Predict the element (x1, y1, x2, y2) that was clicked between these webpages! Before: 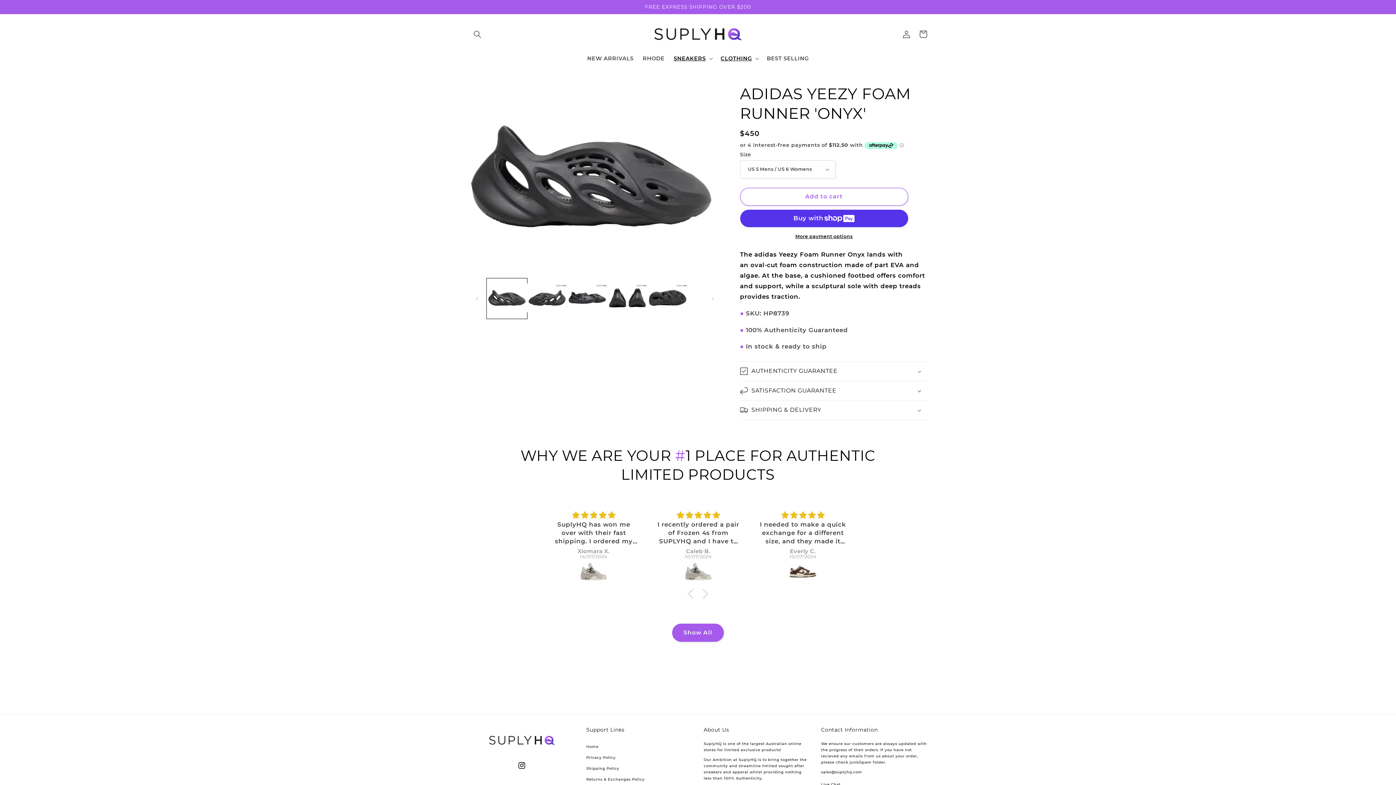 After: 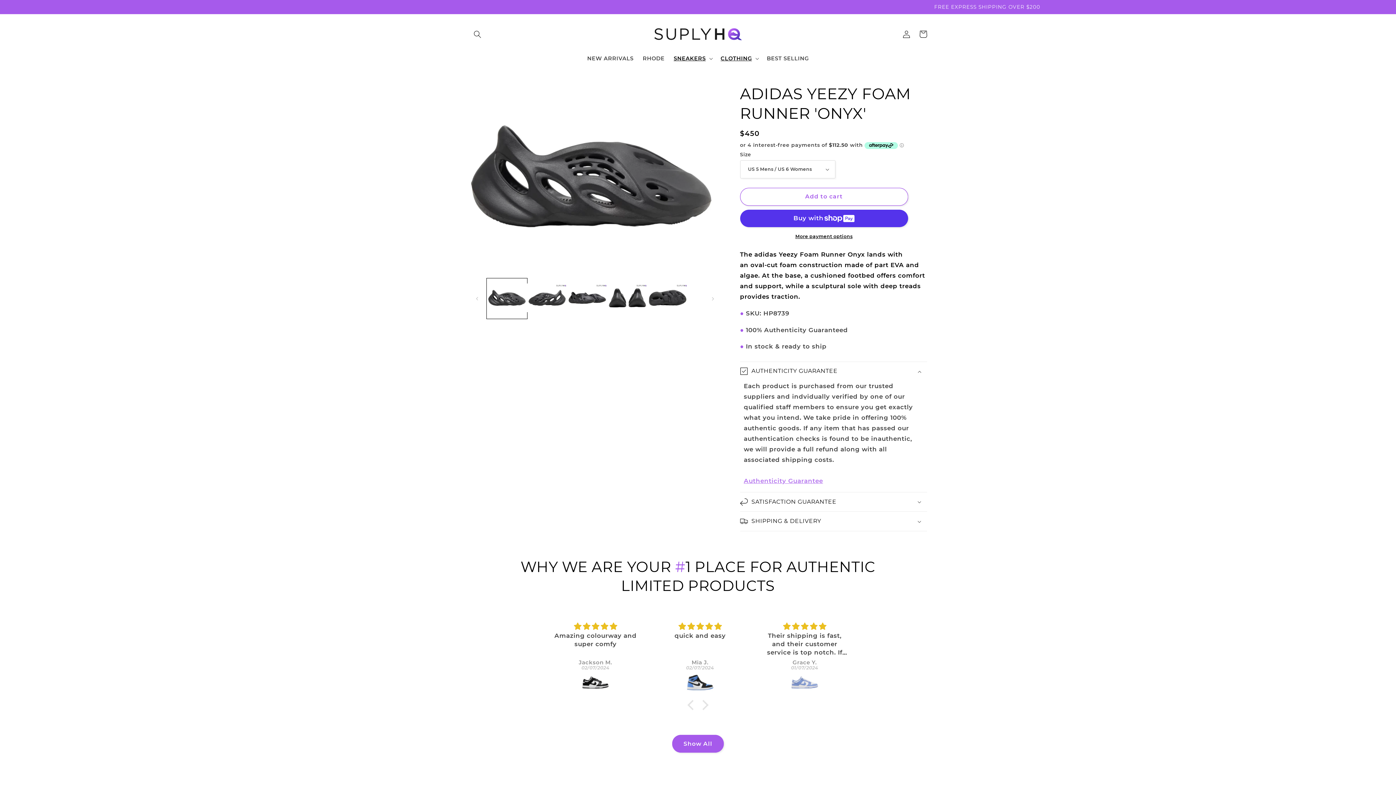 Action: label: AUTHENTICITY GUARANTEE bbox: (740, 362, 927, 381)